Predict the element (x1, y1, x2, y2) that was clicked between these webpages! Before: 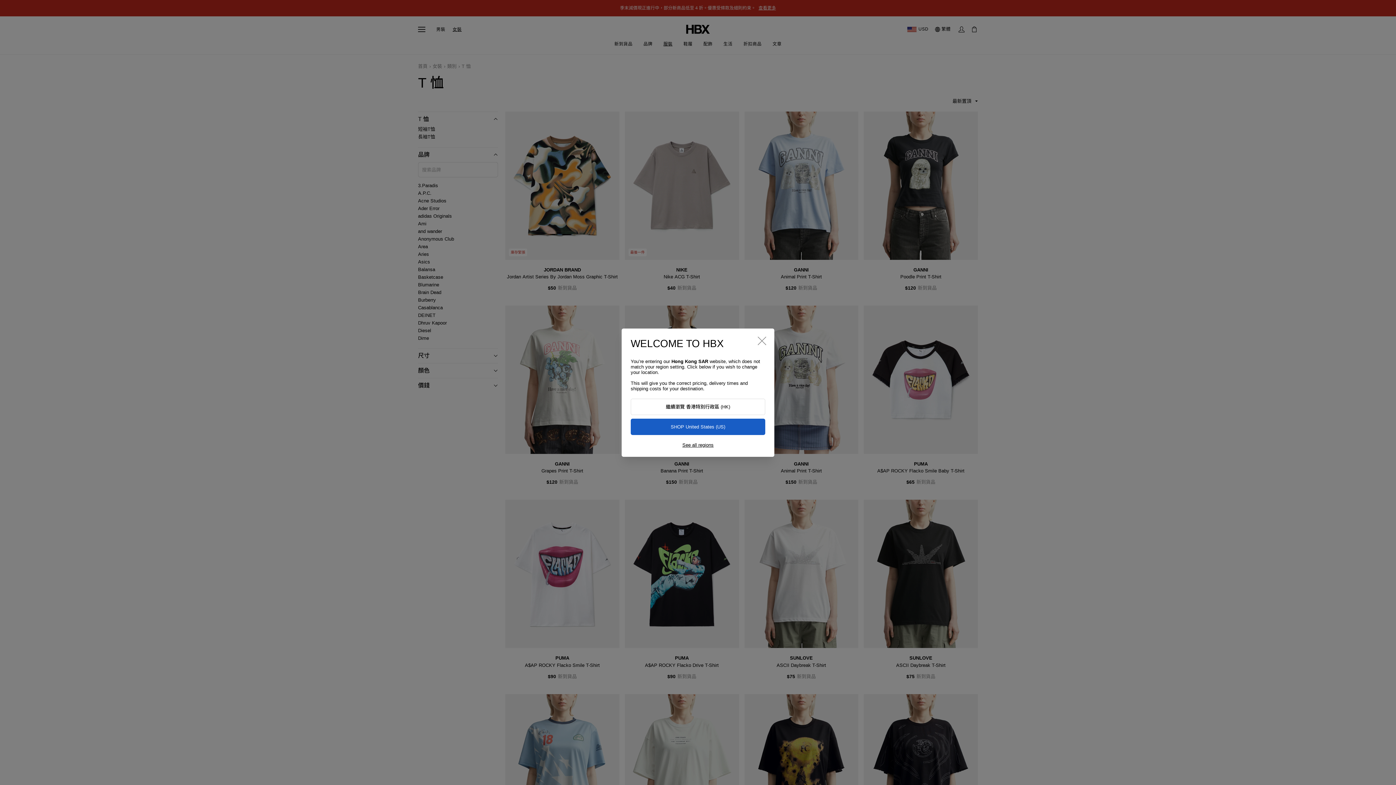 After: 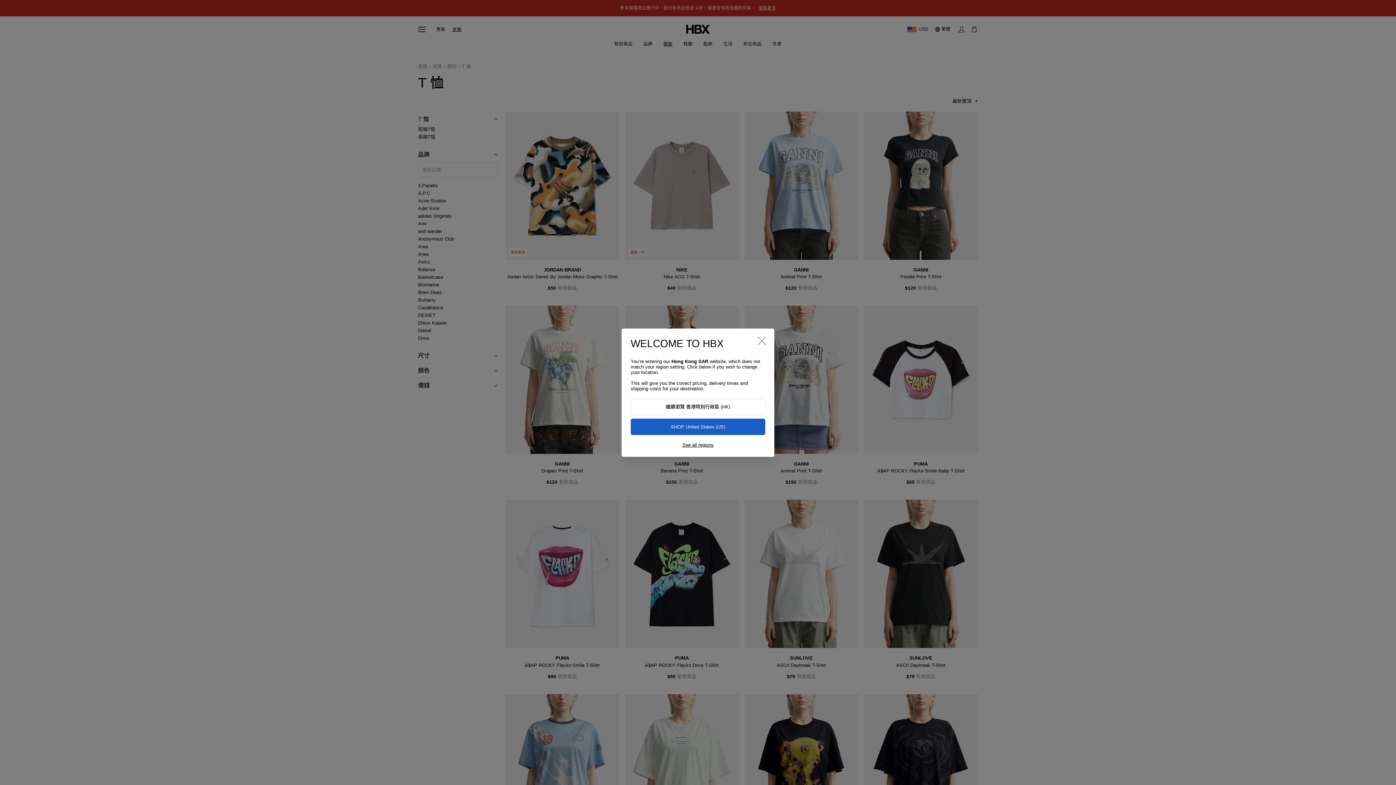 Action: label: See all regions bbox: (682, 442, 713, 447)